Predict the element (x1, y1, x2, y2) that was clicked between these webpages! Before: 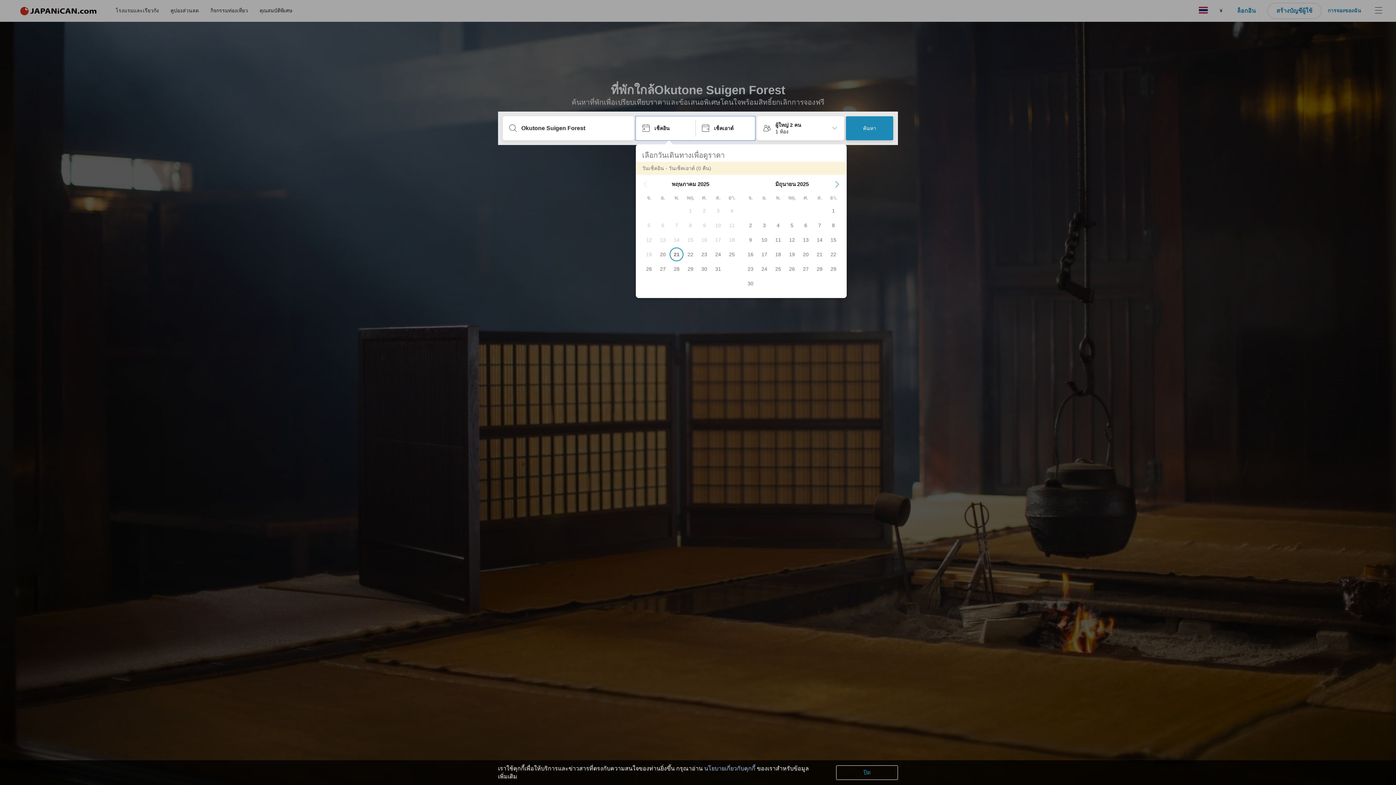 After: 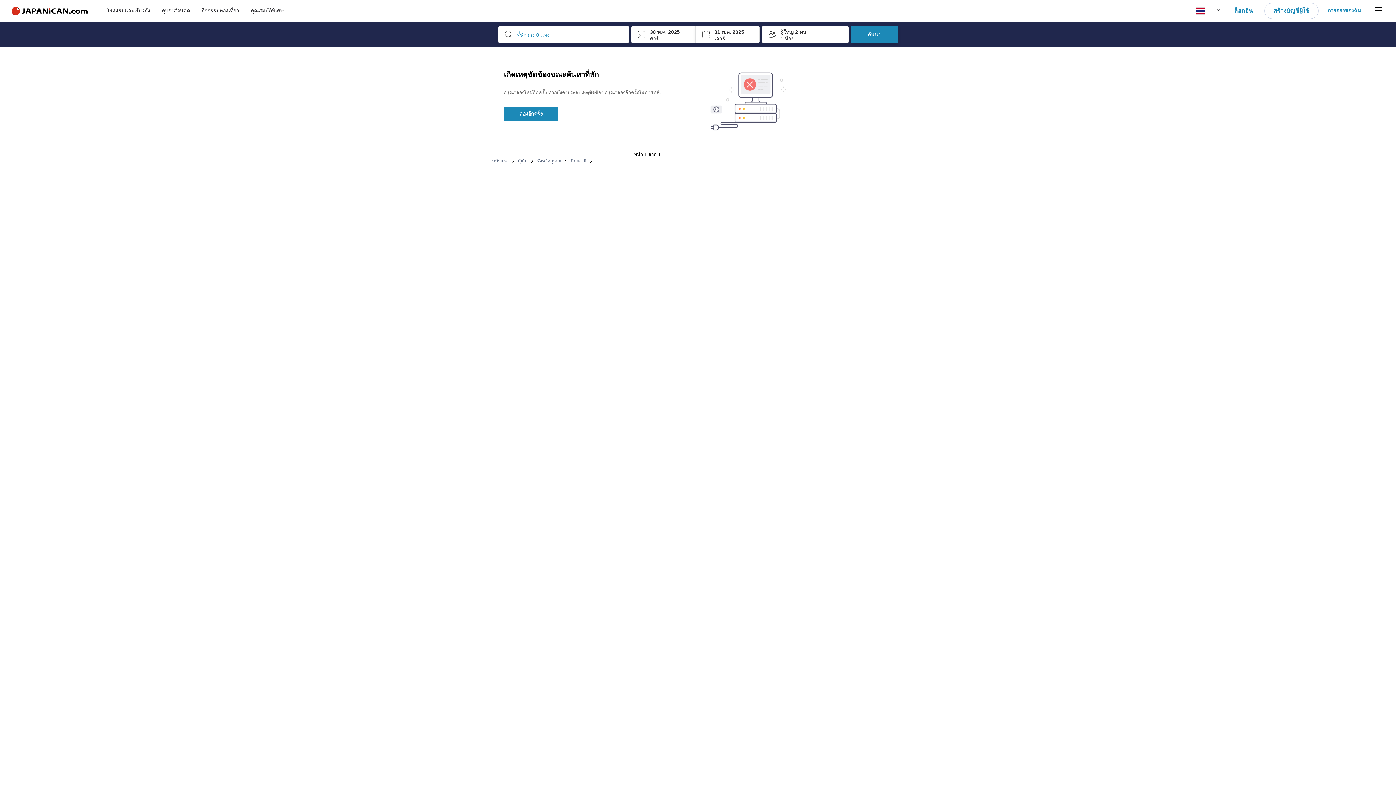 Action: label: ค้นหา bbox: (846, 116, 893, 140)